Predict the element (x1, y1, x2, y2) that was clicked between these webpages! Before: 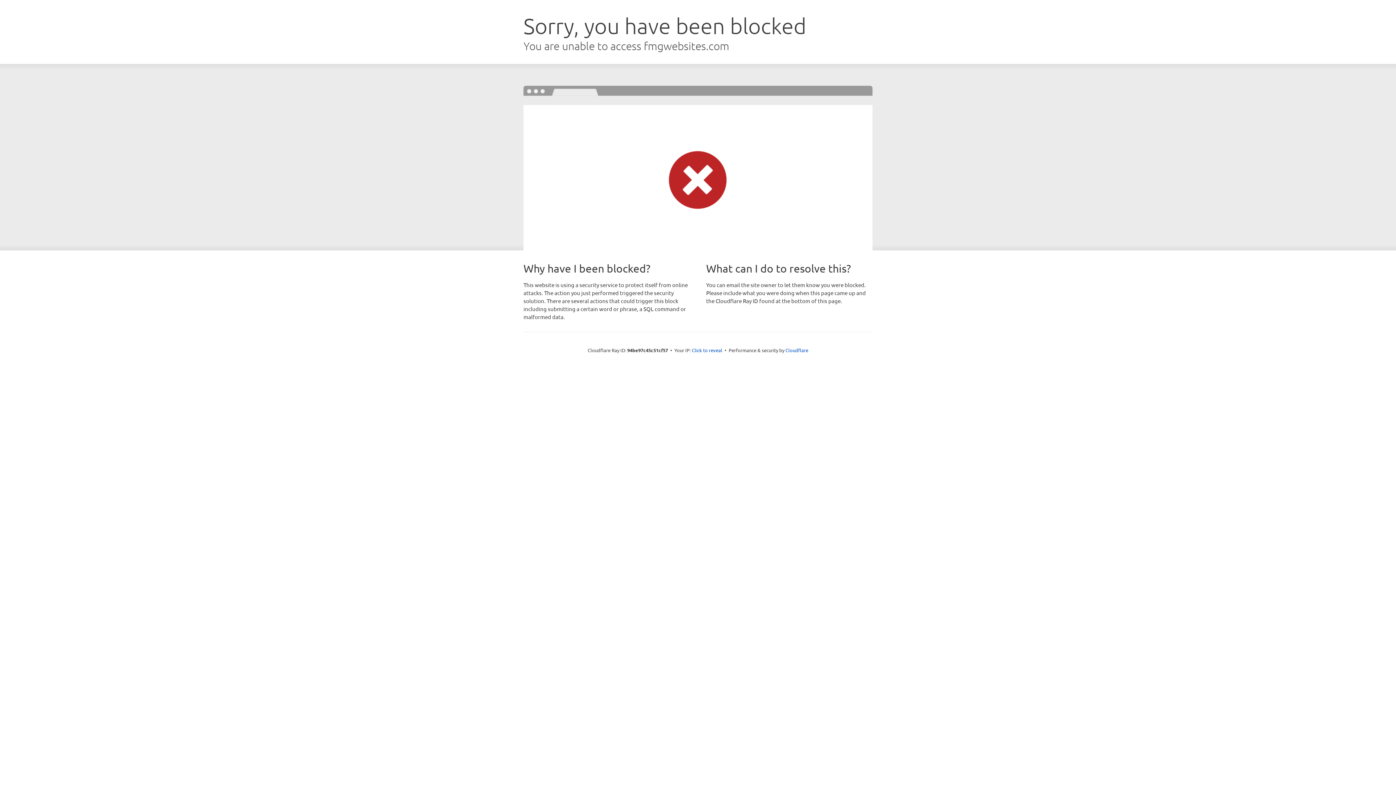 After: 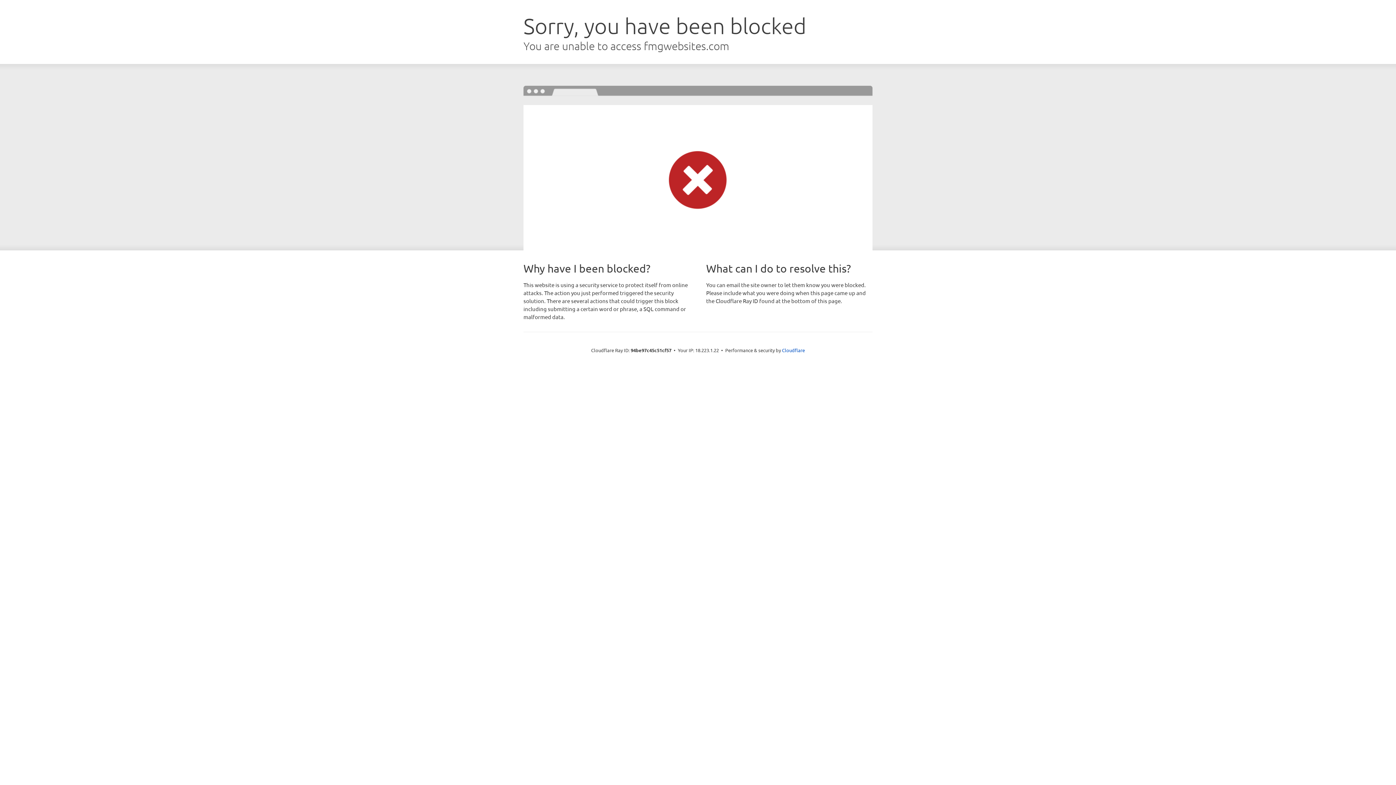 Action: label: Click to reveal bbox: (692, 346, 722, 353)